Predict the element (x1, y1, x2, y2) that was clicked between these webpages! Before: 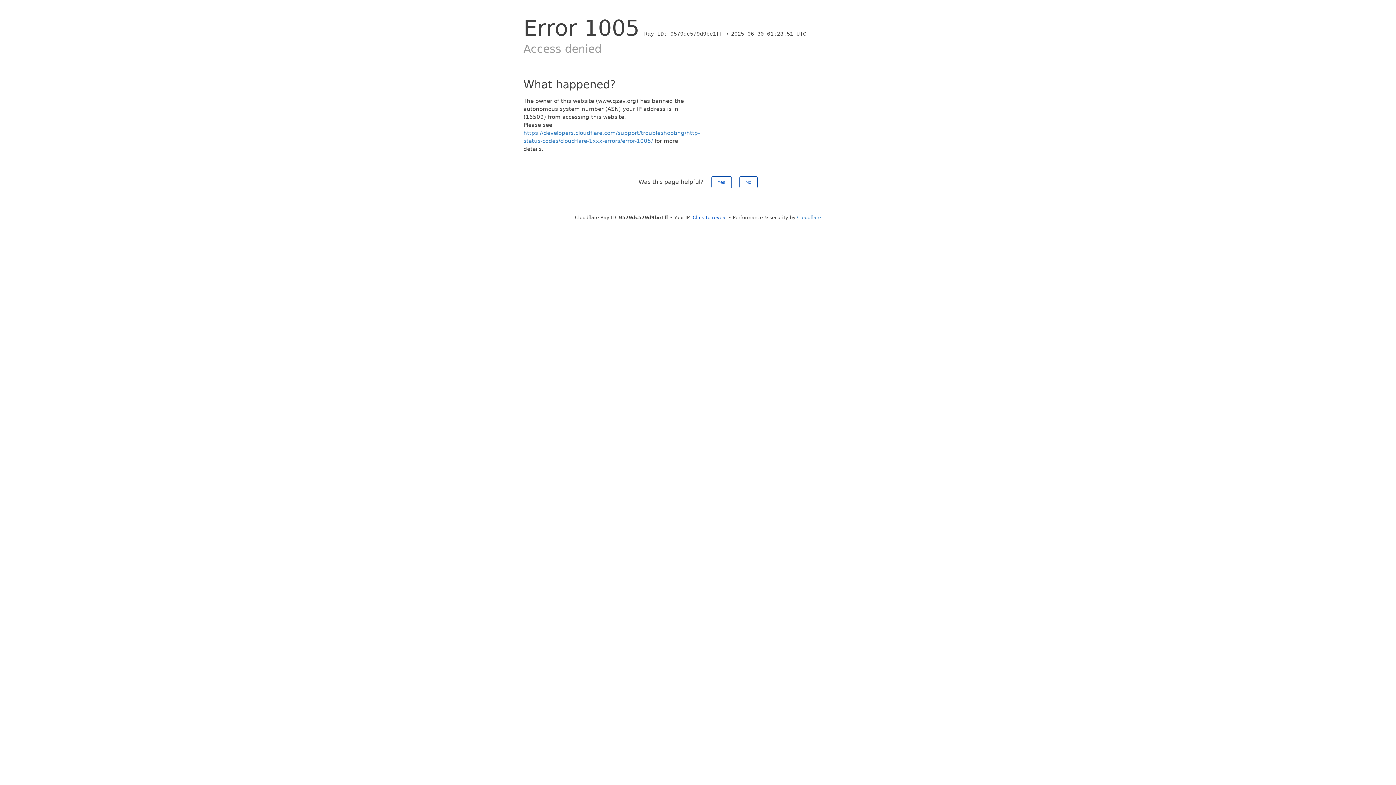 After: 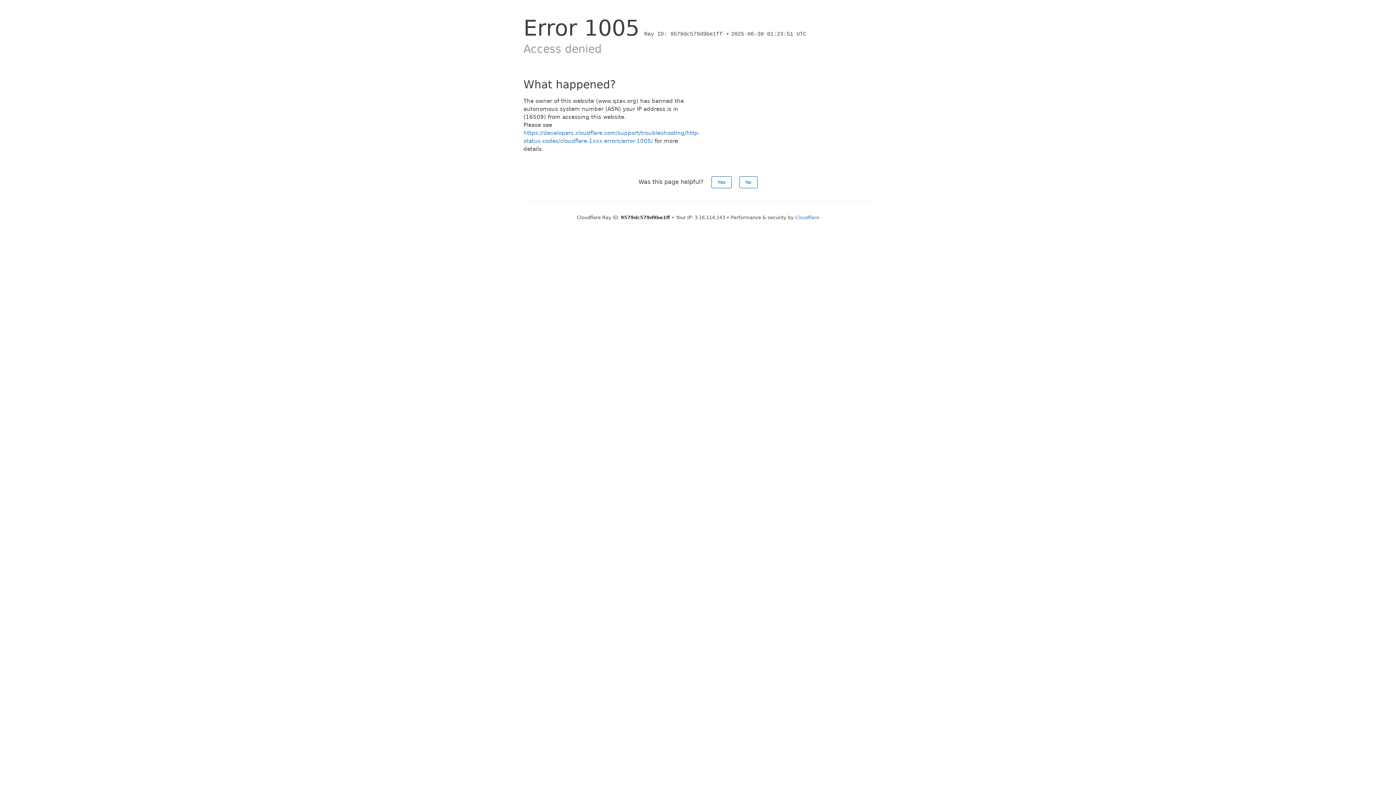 Action: bbox: (692, 214, 727, 220) label: Click to reveal